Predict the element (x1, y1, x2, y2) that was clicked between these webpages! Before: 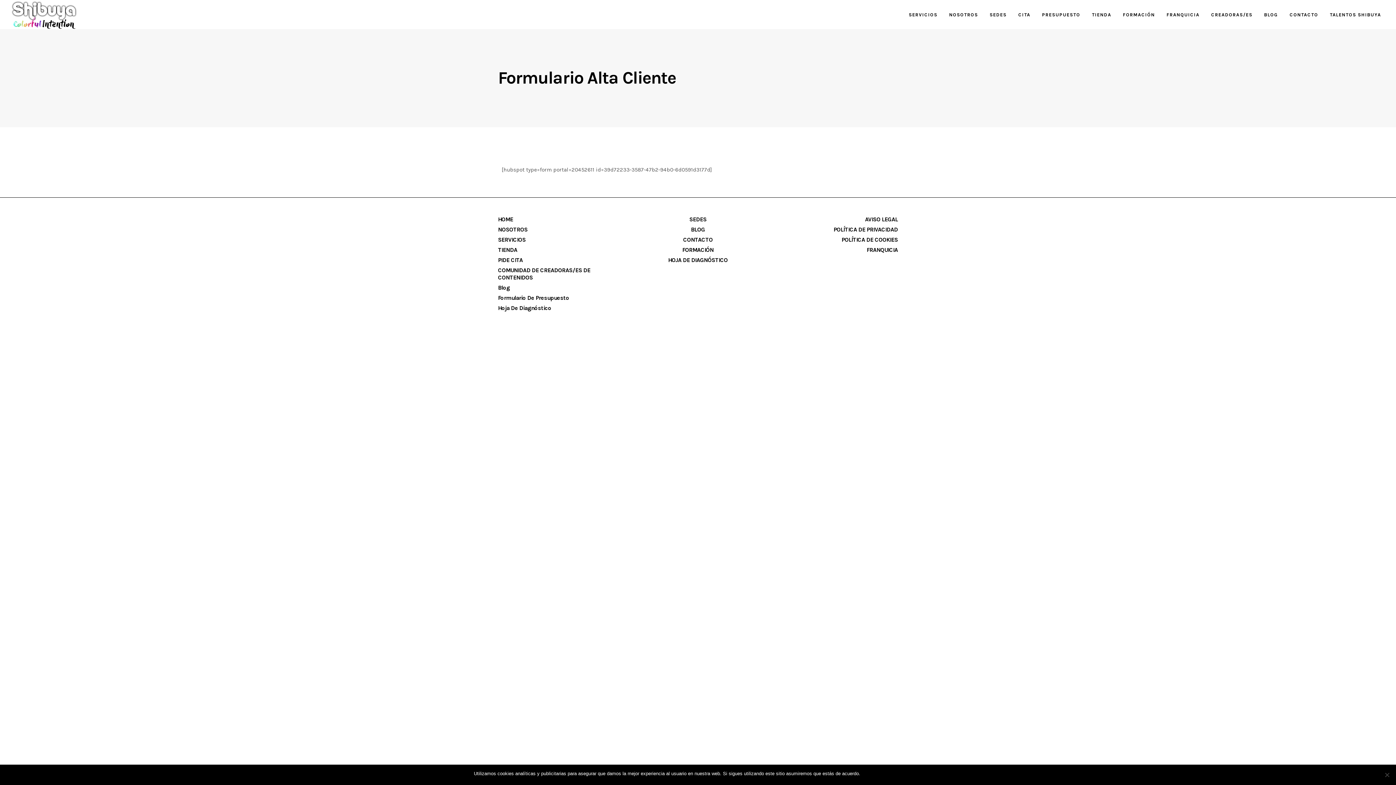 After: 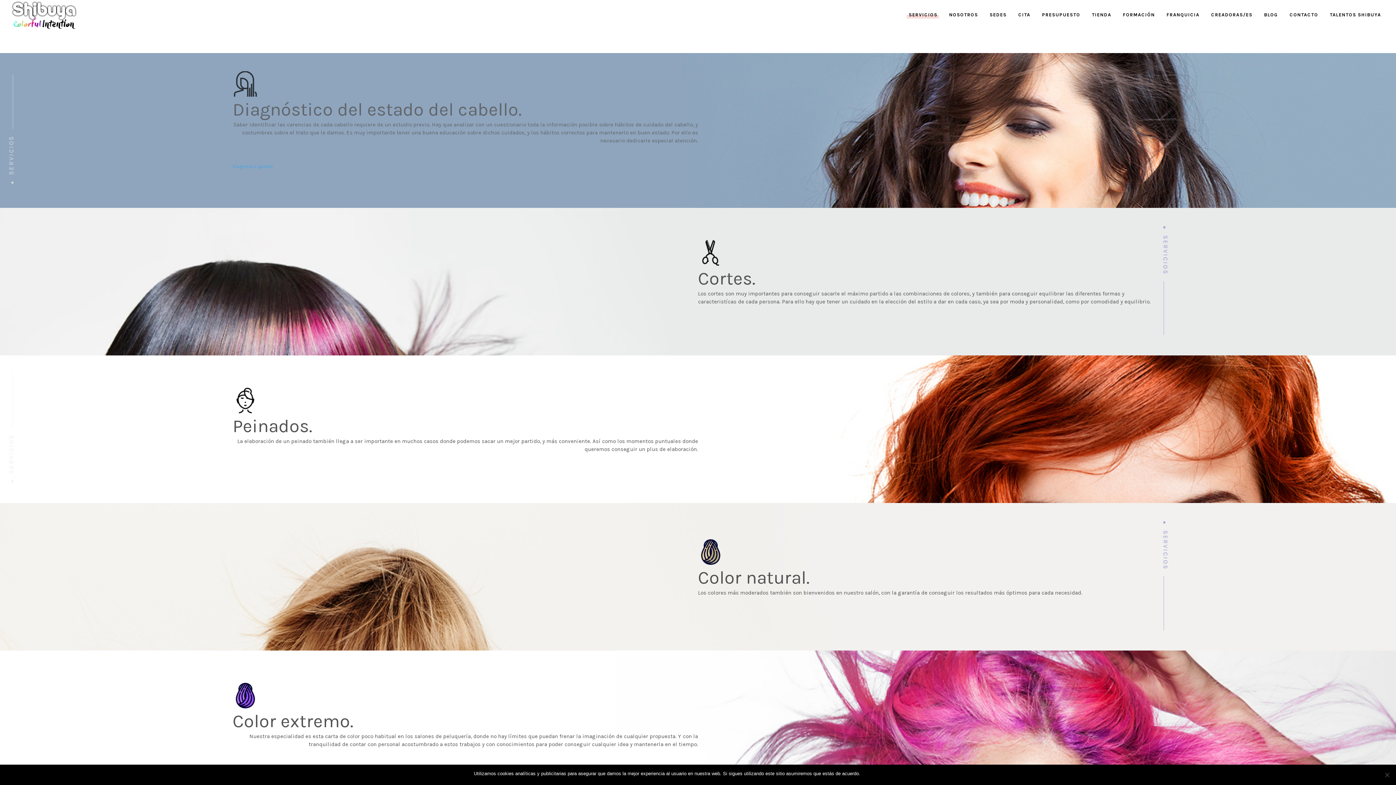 Action: label: SERVICIOS bbox: (903, 0, 943, 29)